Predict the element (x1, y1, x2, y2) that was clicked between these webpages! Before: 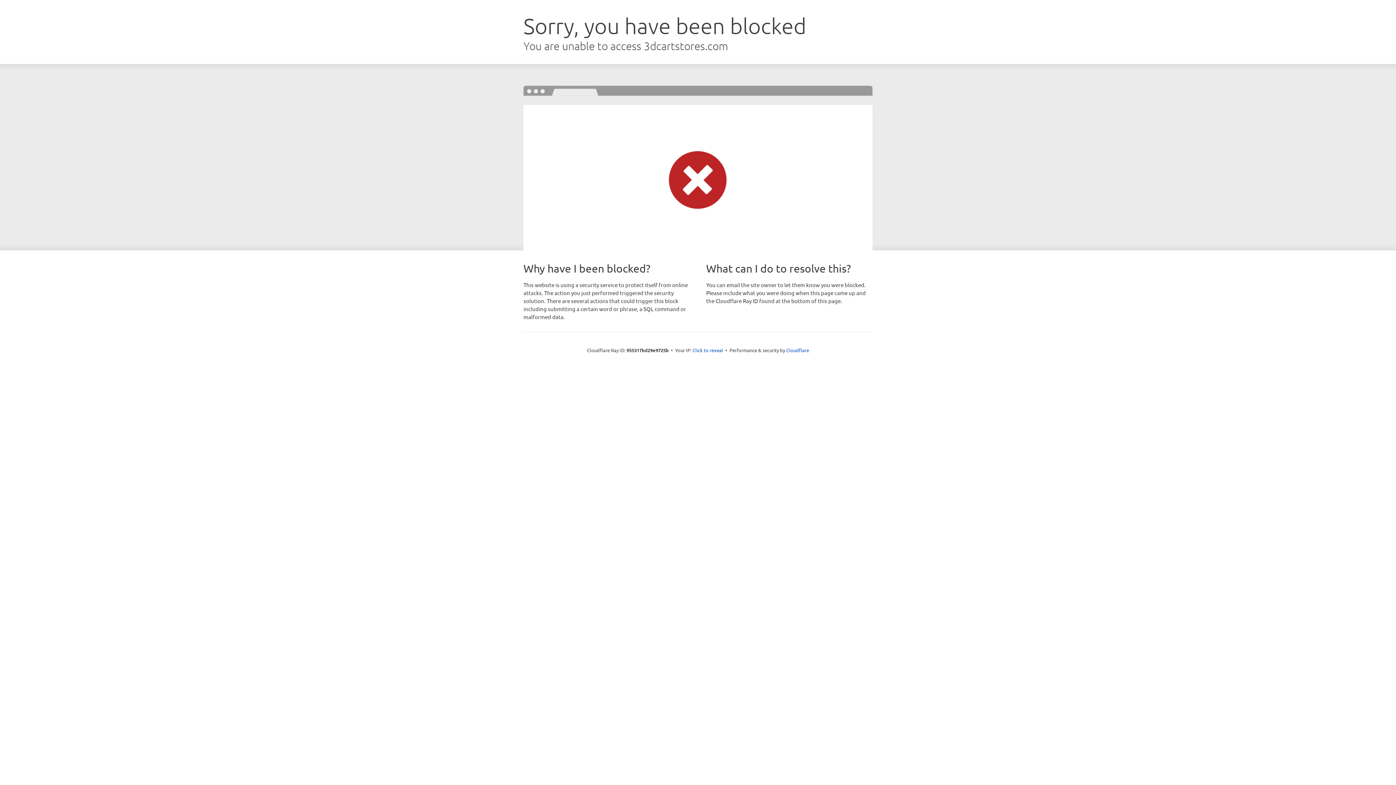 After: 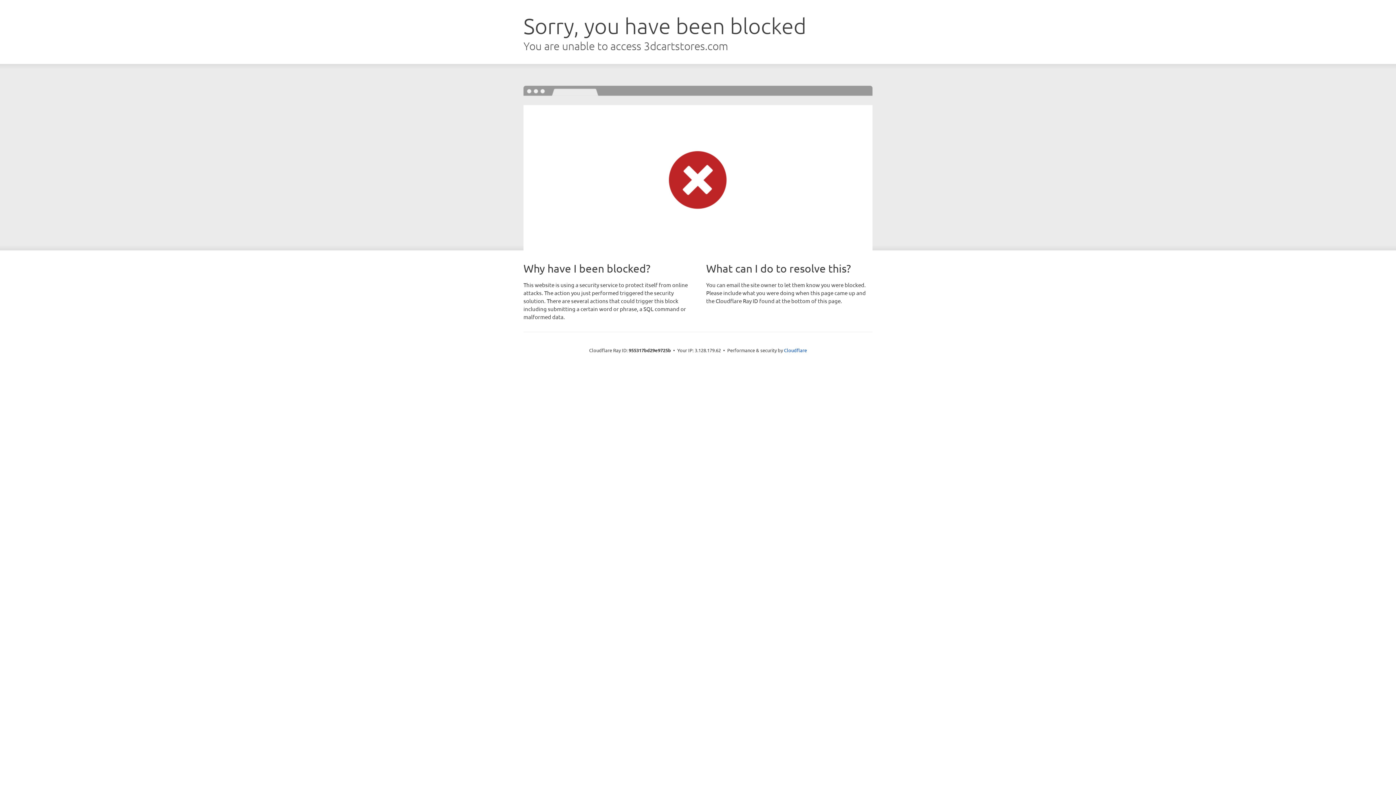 Action: label: Click to reveal bbox: (692, 346, 723, 353)